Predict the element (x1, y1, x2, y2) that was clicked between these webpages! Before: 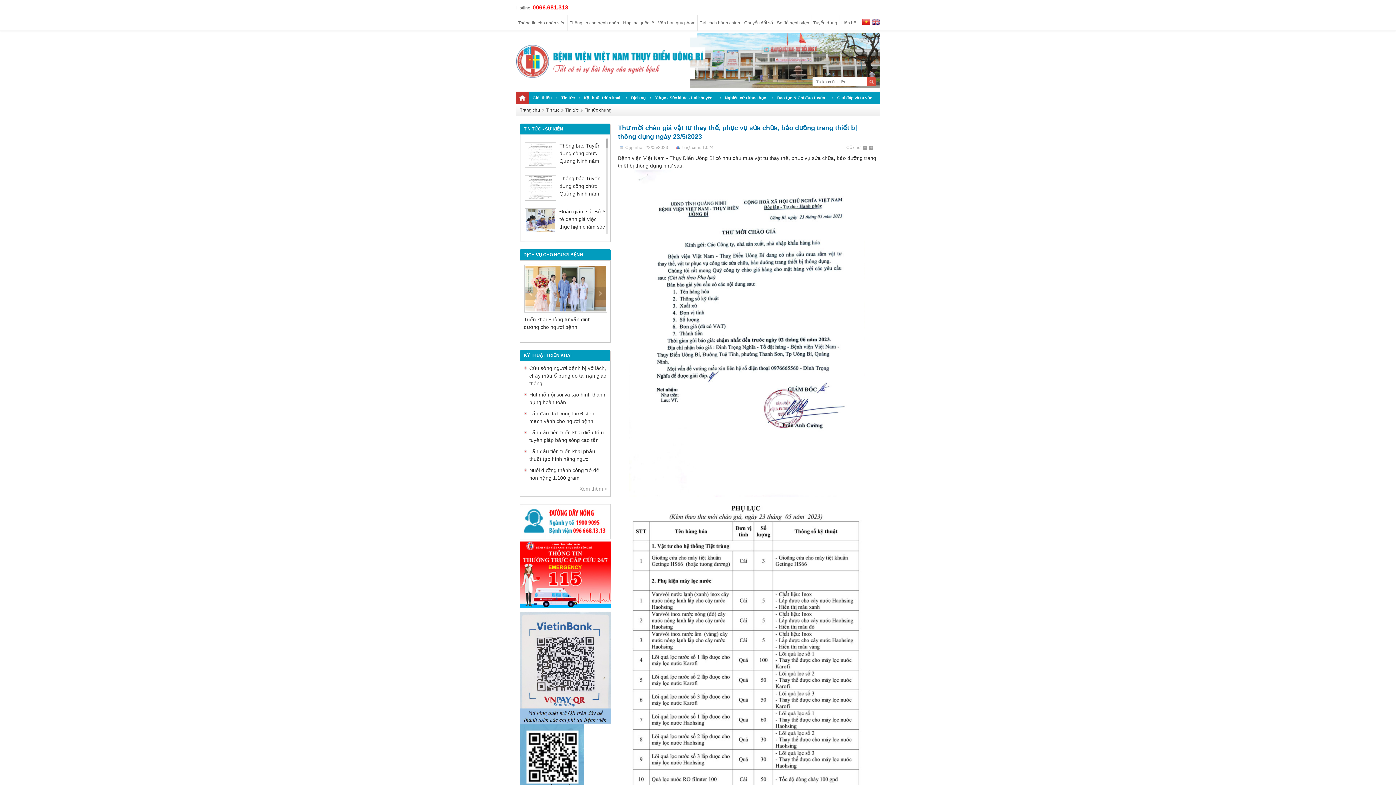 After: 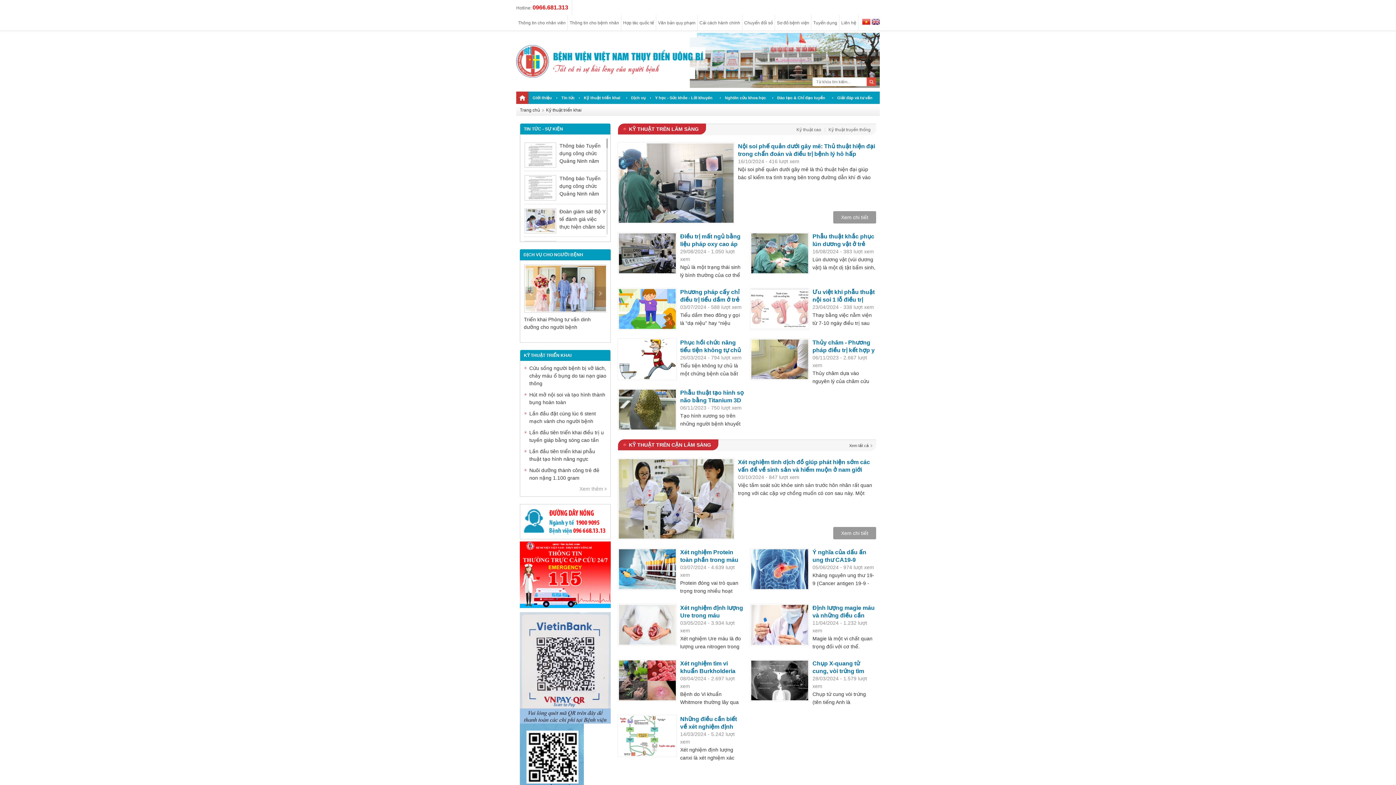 Action: bbox: (580, 91, 624, 104) label: Kỹ thuật triển khai